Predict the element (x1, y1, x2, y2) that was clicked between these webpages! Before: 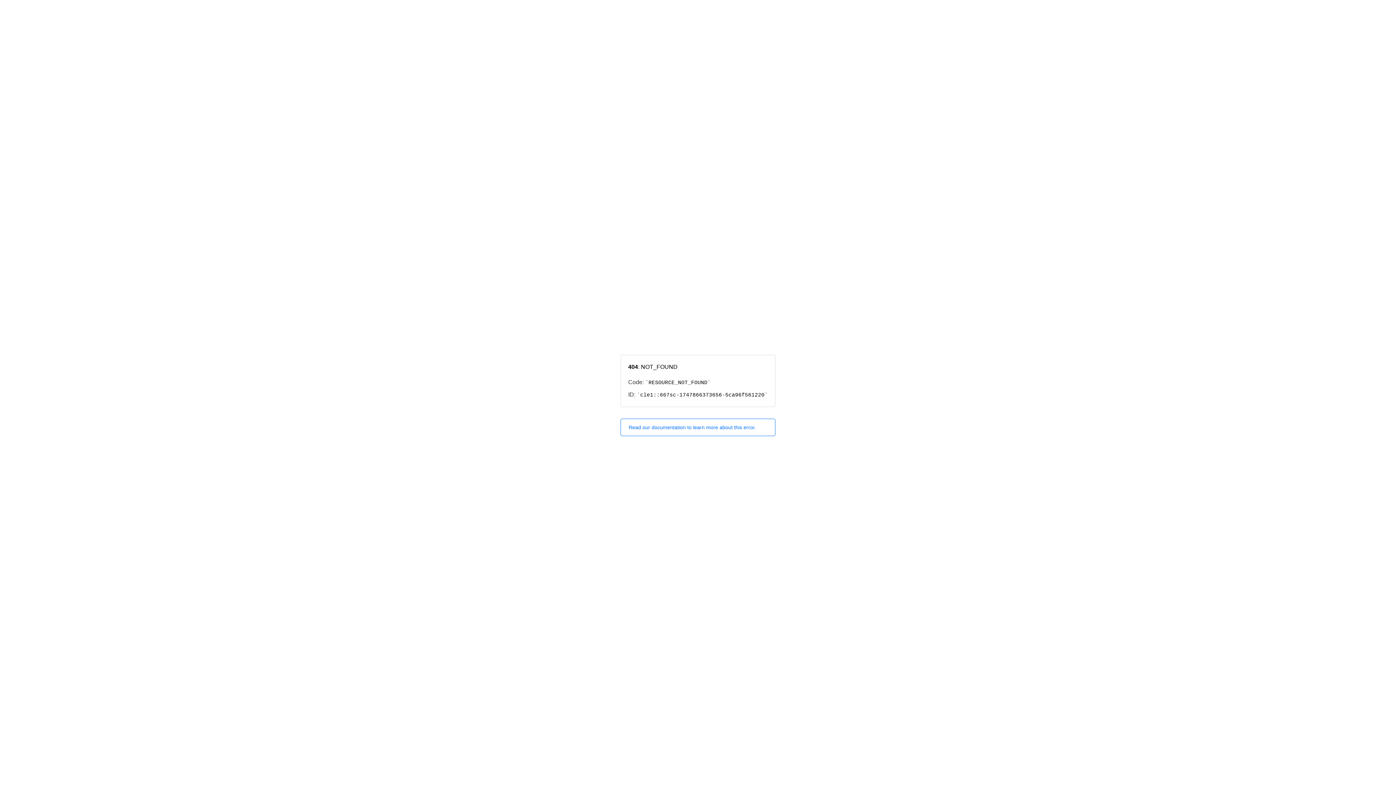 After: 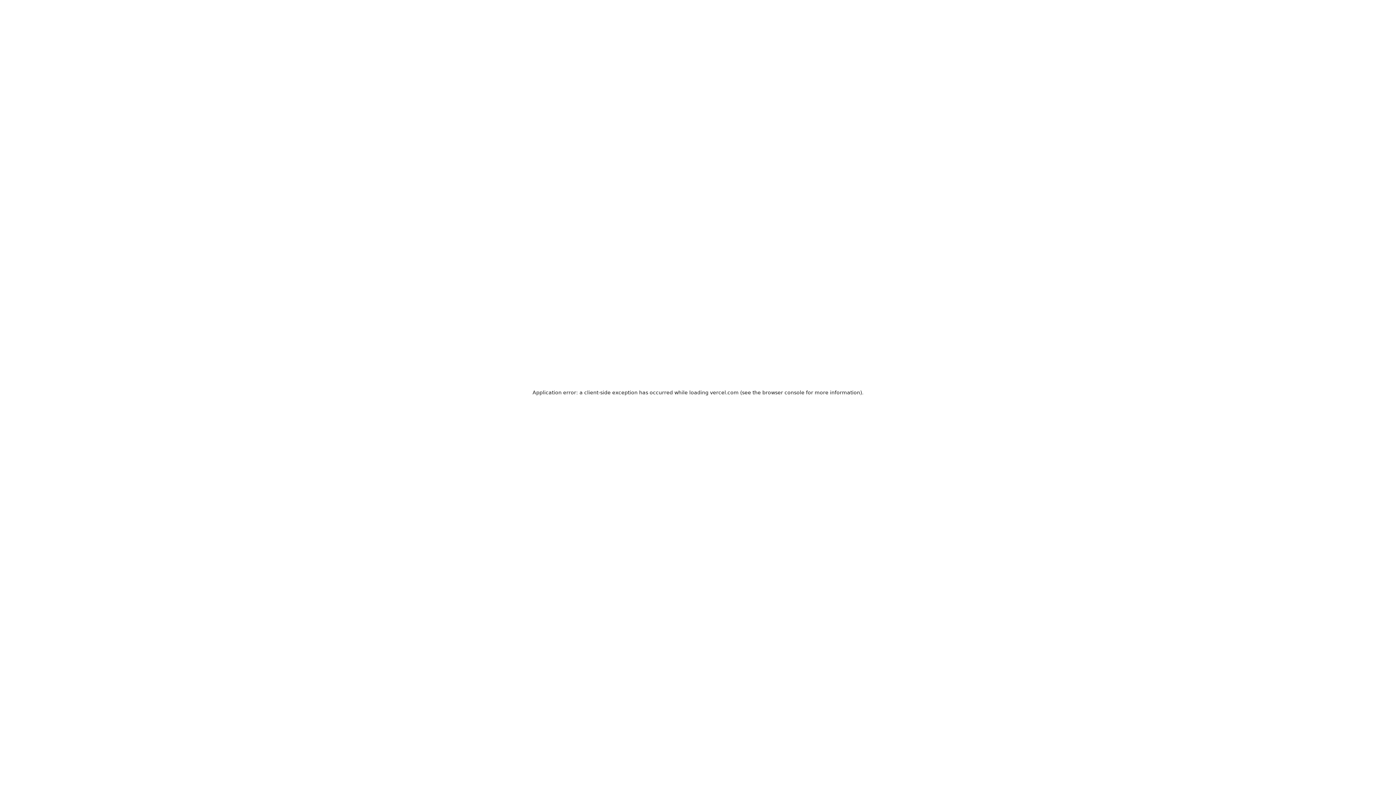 Action: bbox: (620, 418, 775, 436) label: Read our documentation to learn more about this error.